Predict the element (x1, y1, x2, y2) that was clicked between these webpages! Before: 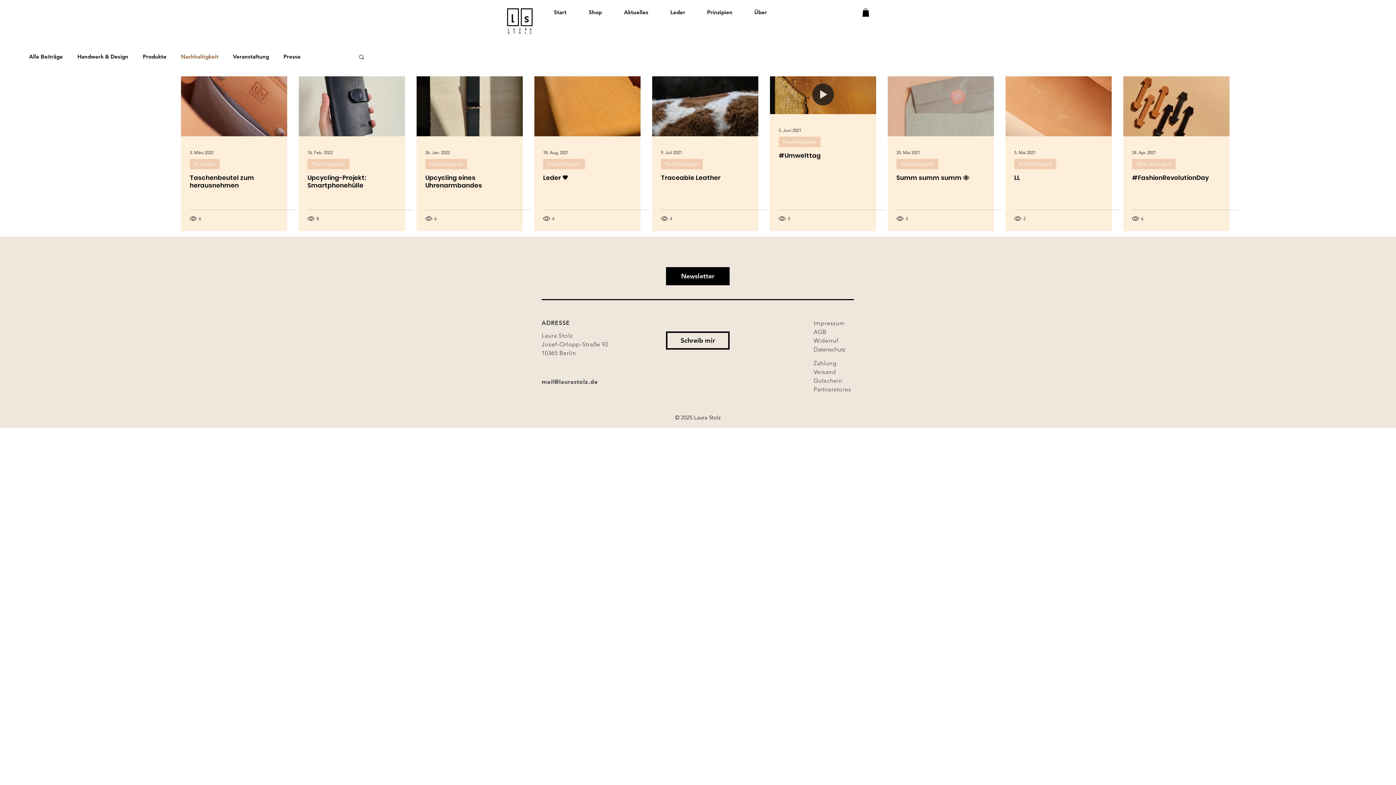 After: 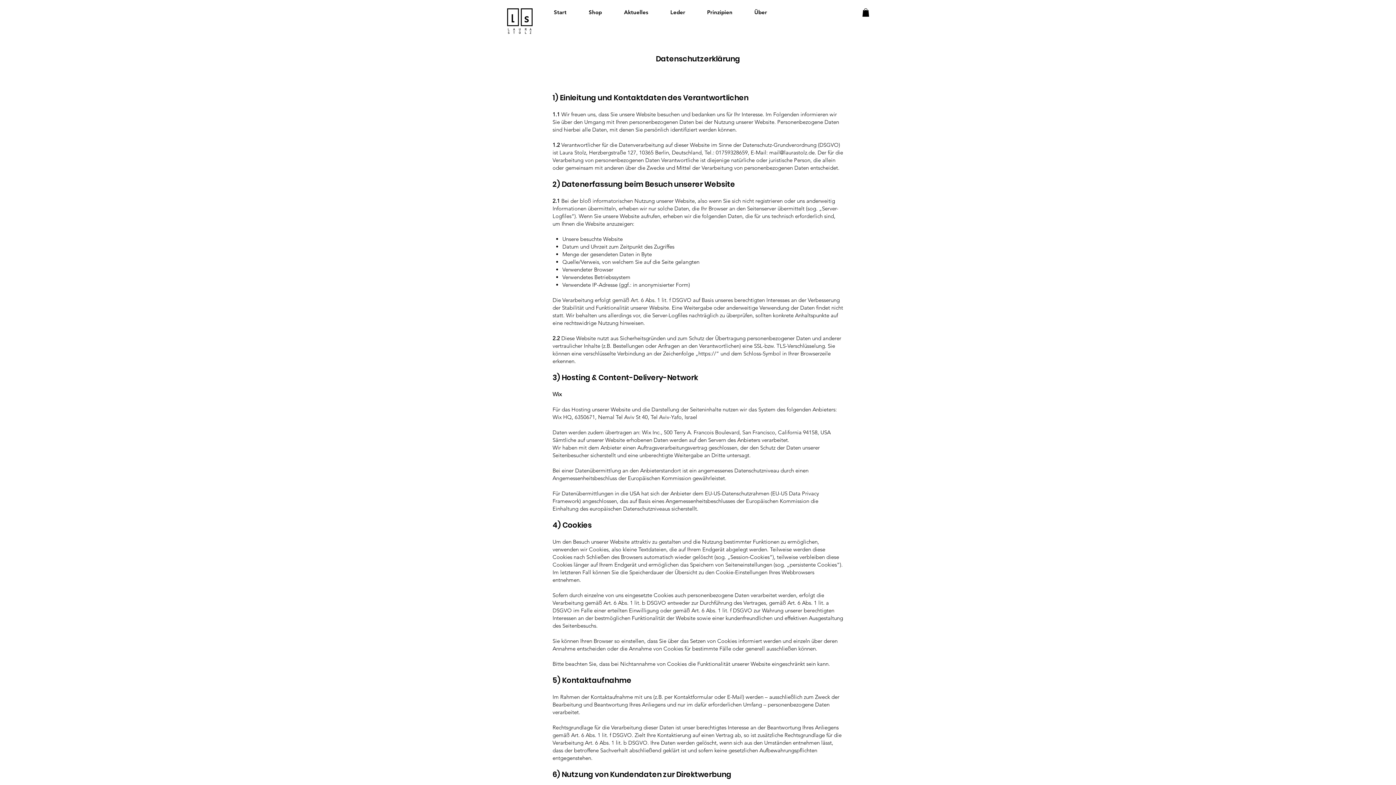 Action: bbox: (813, 346, 845, 352) label: Datenschutz